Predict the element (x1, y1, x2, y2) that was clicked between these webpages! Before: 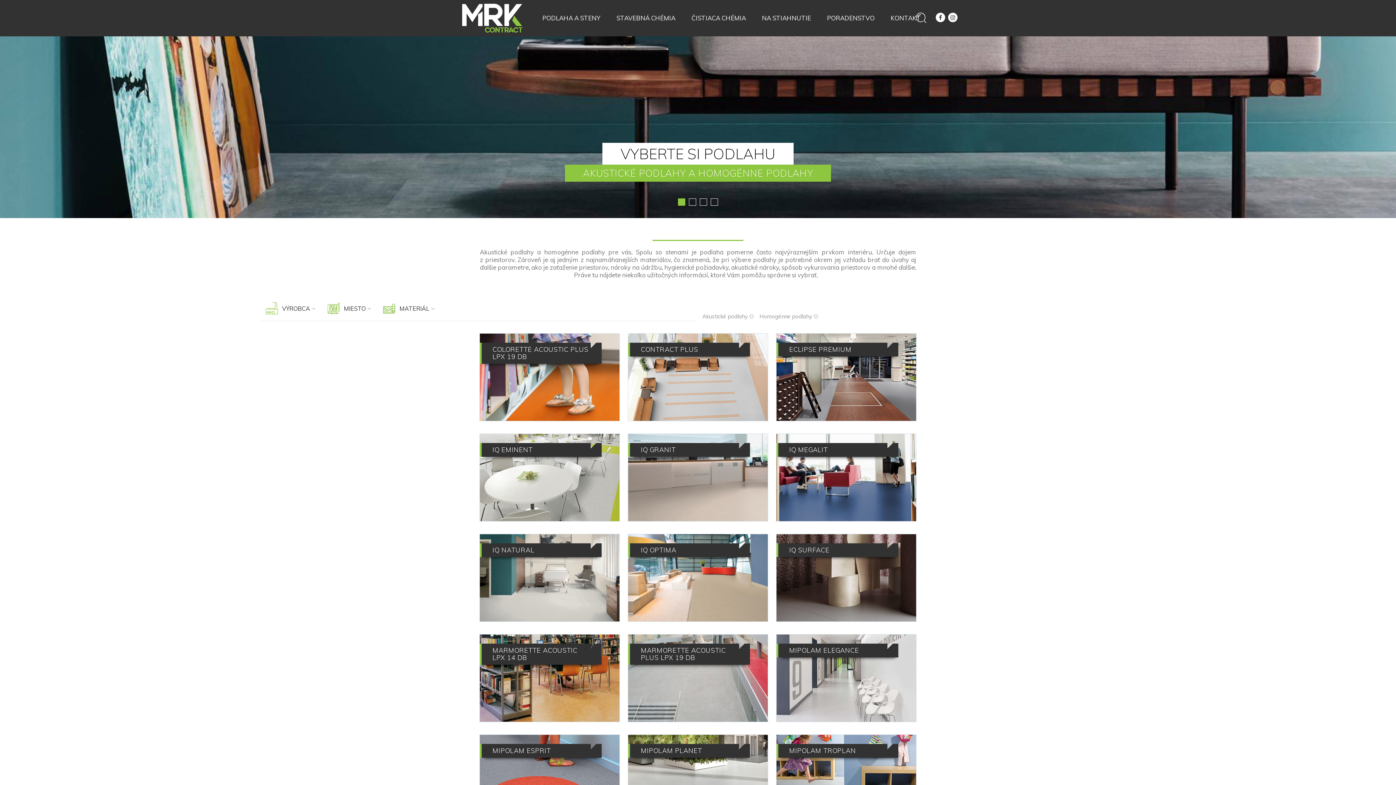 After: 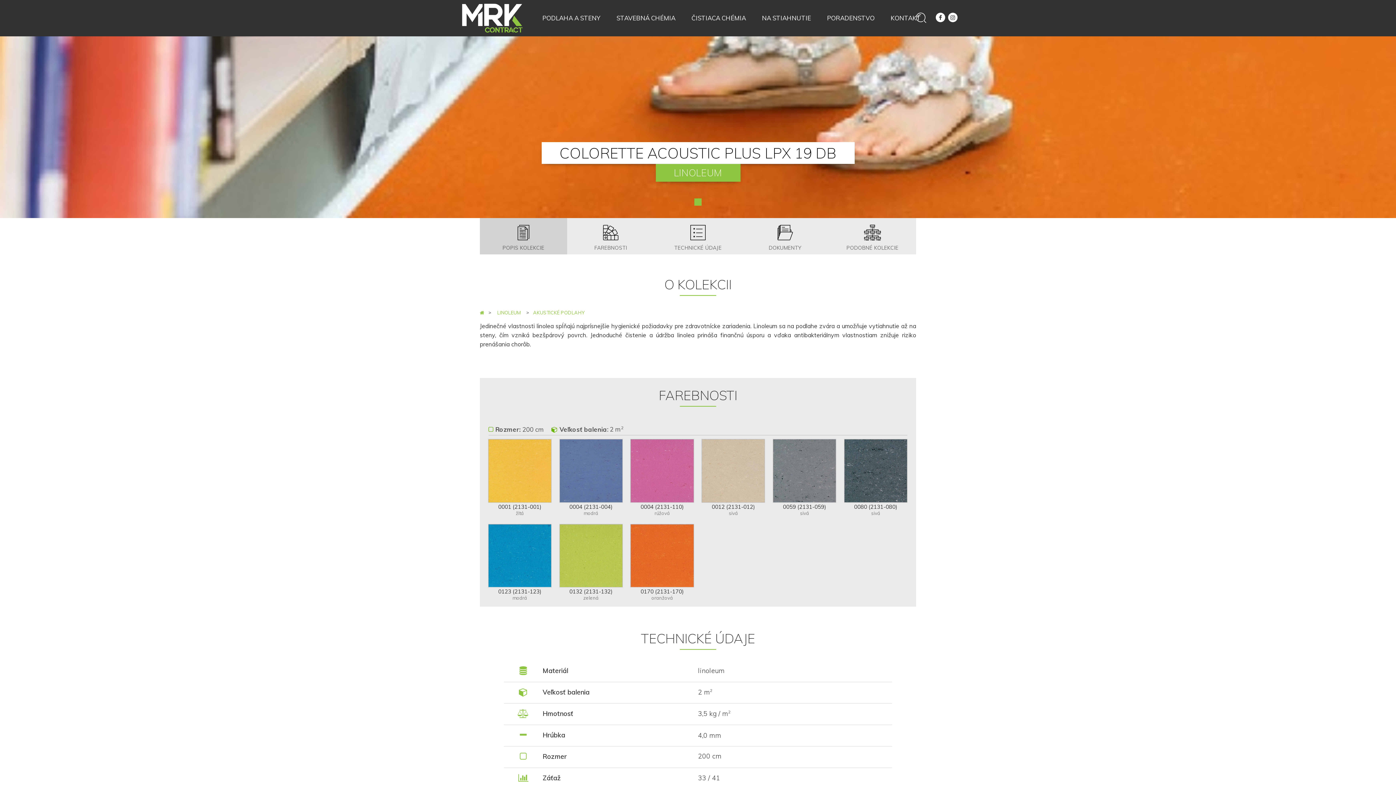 Action: bbox: (480, 333, 619, 421)